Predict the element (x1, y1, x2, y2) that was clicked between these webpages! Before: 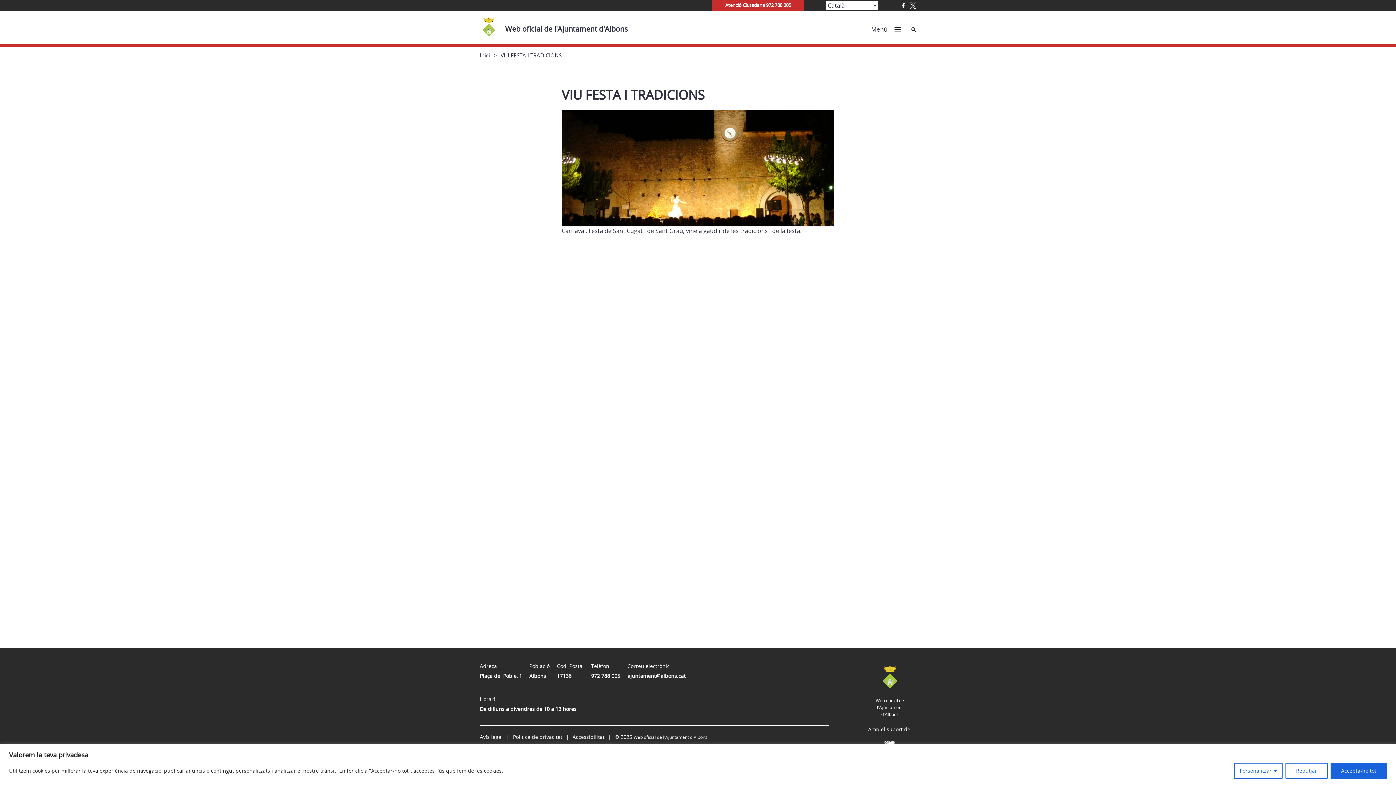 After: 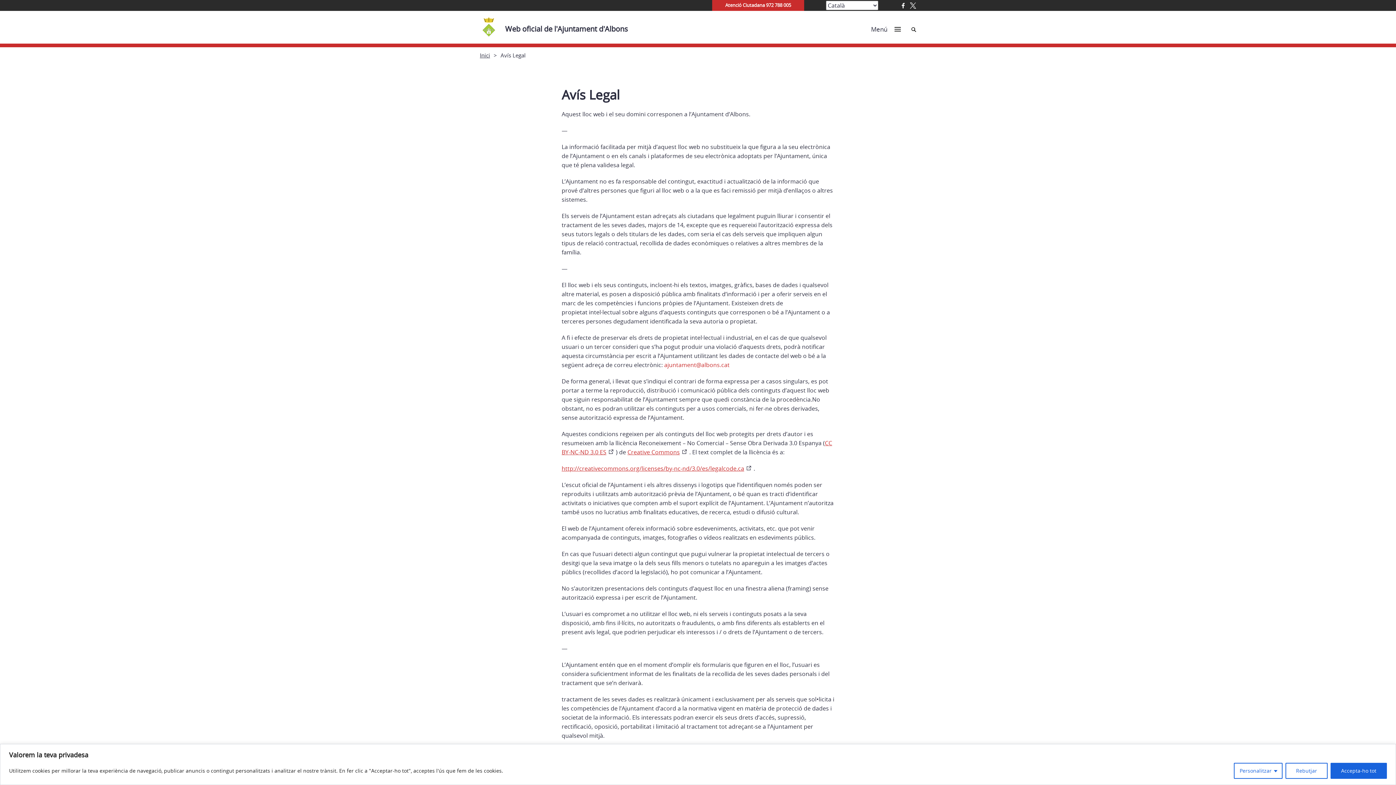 Action: bbox: (480, 733, 502, 740) label: Avís legal